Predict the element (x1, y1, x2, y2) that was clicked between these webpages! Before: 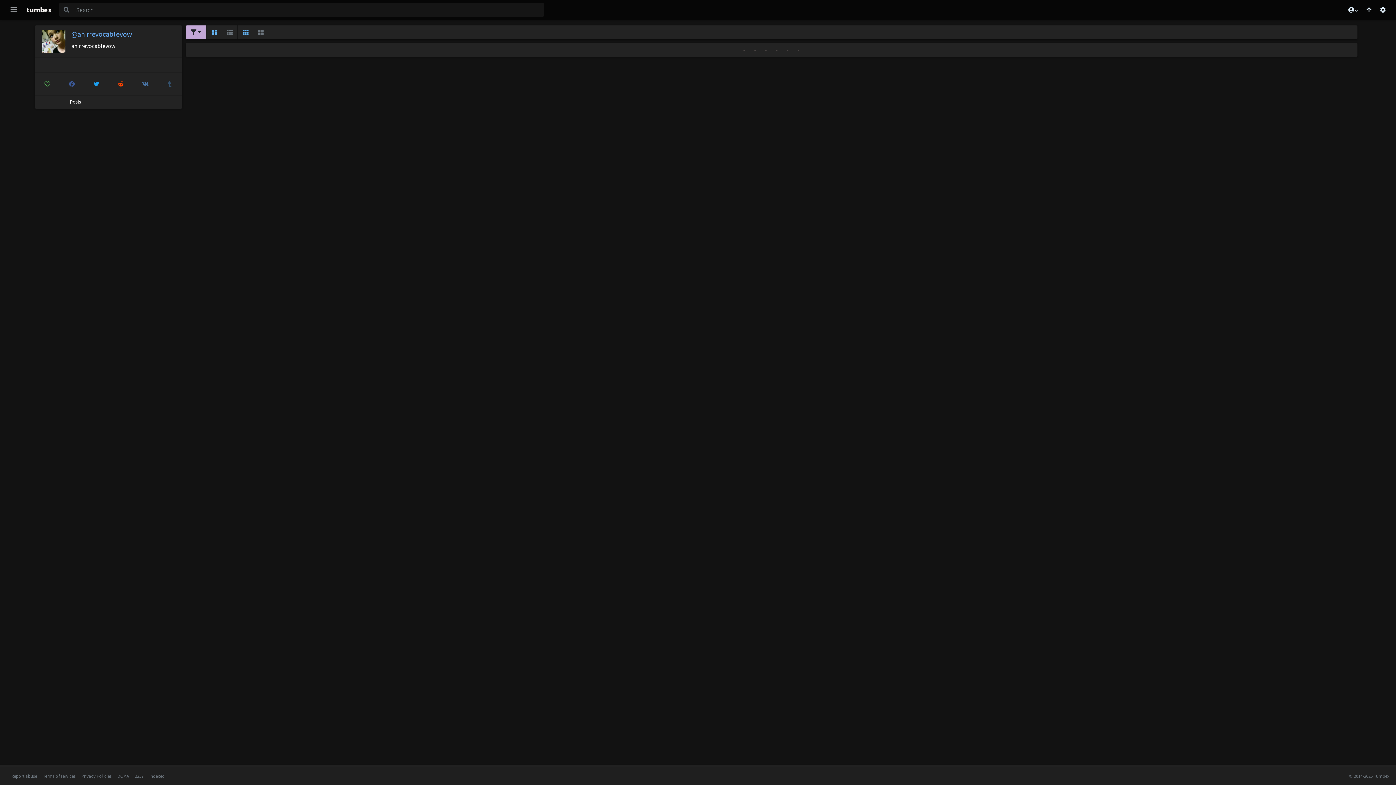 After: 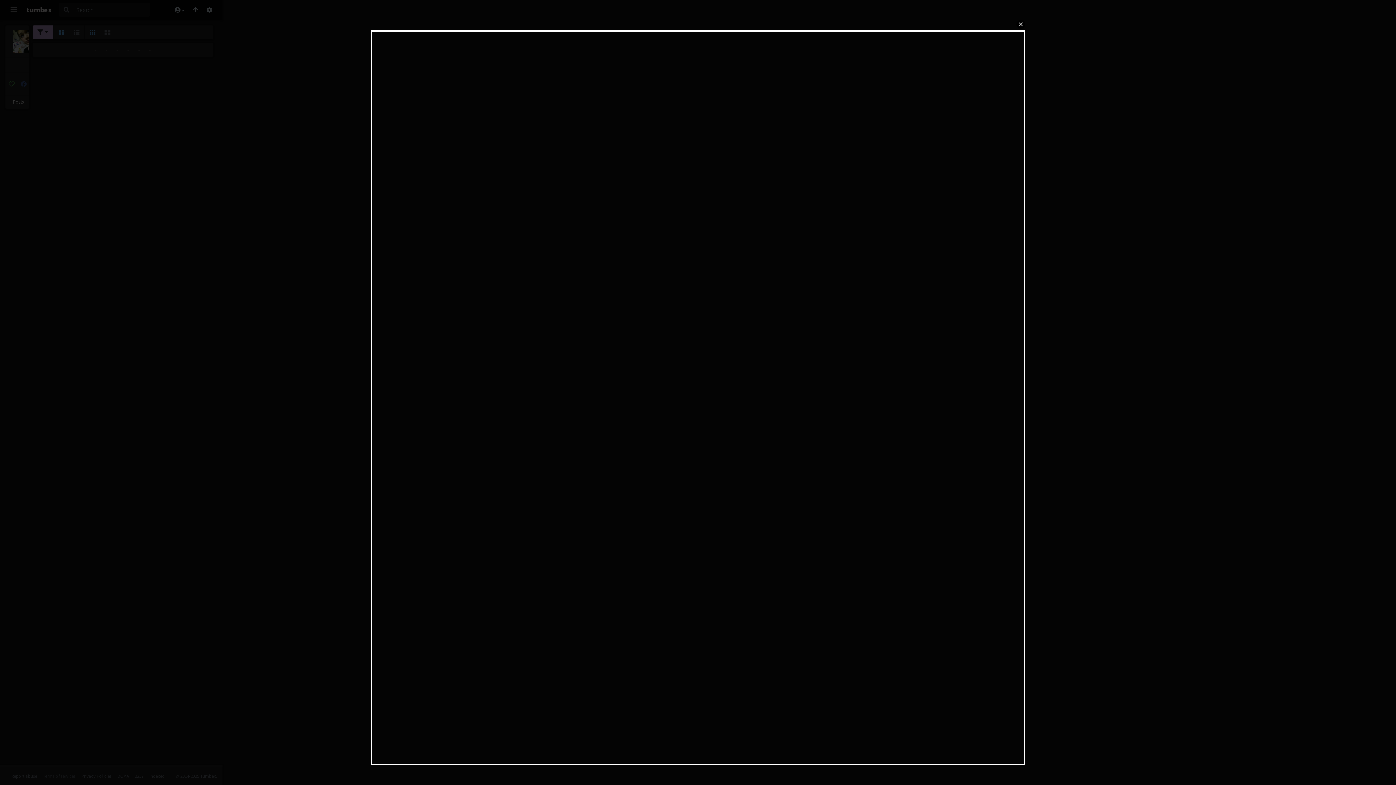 Action: bbox: (42, 773, 75, 779) label: Terms of services